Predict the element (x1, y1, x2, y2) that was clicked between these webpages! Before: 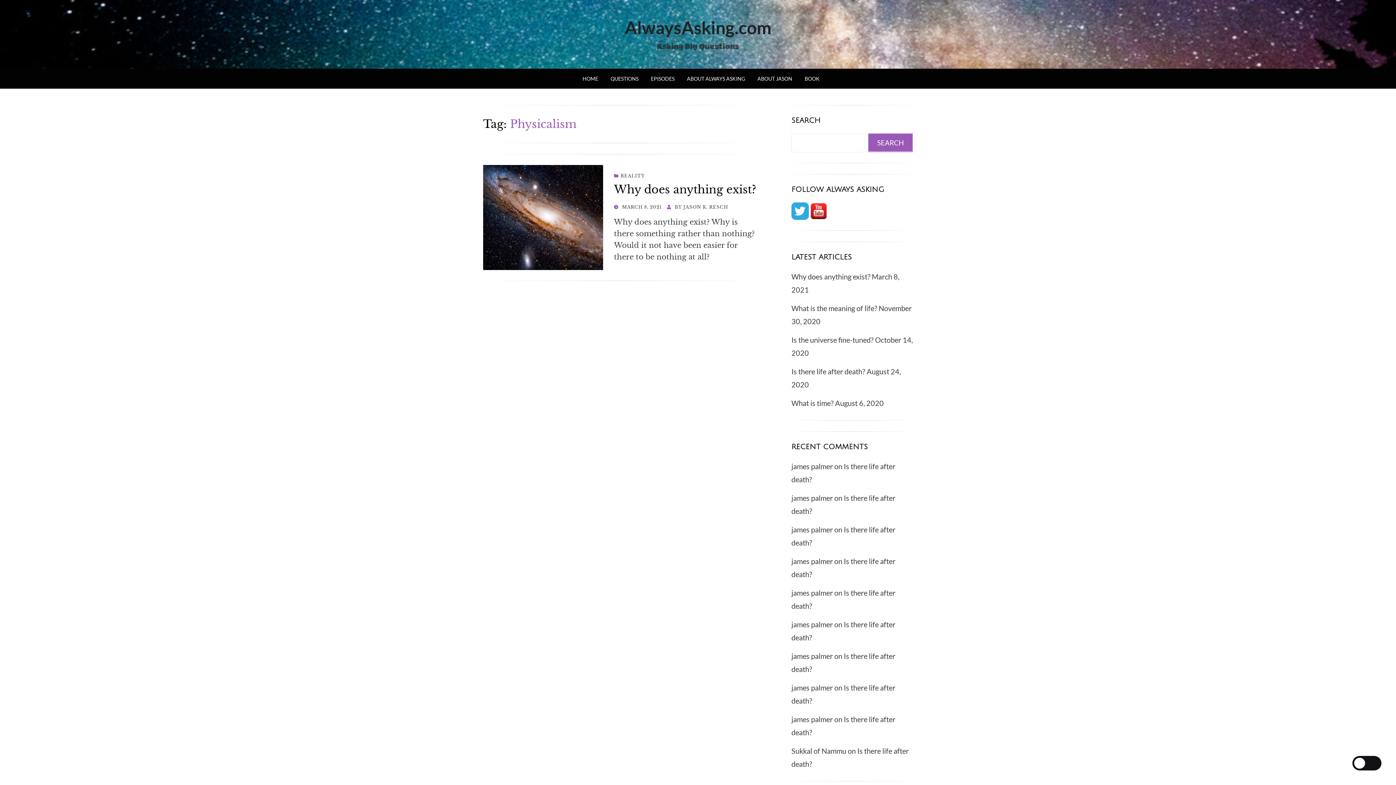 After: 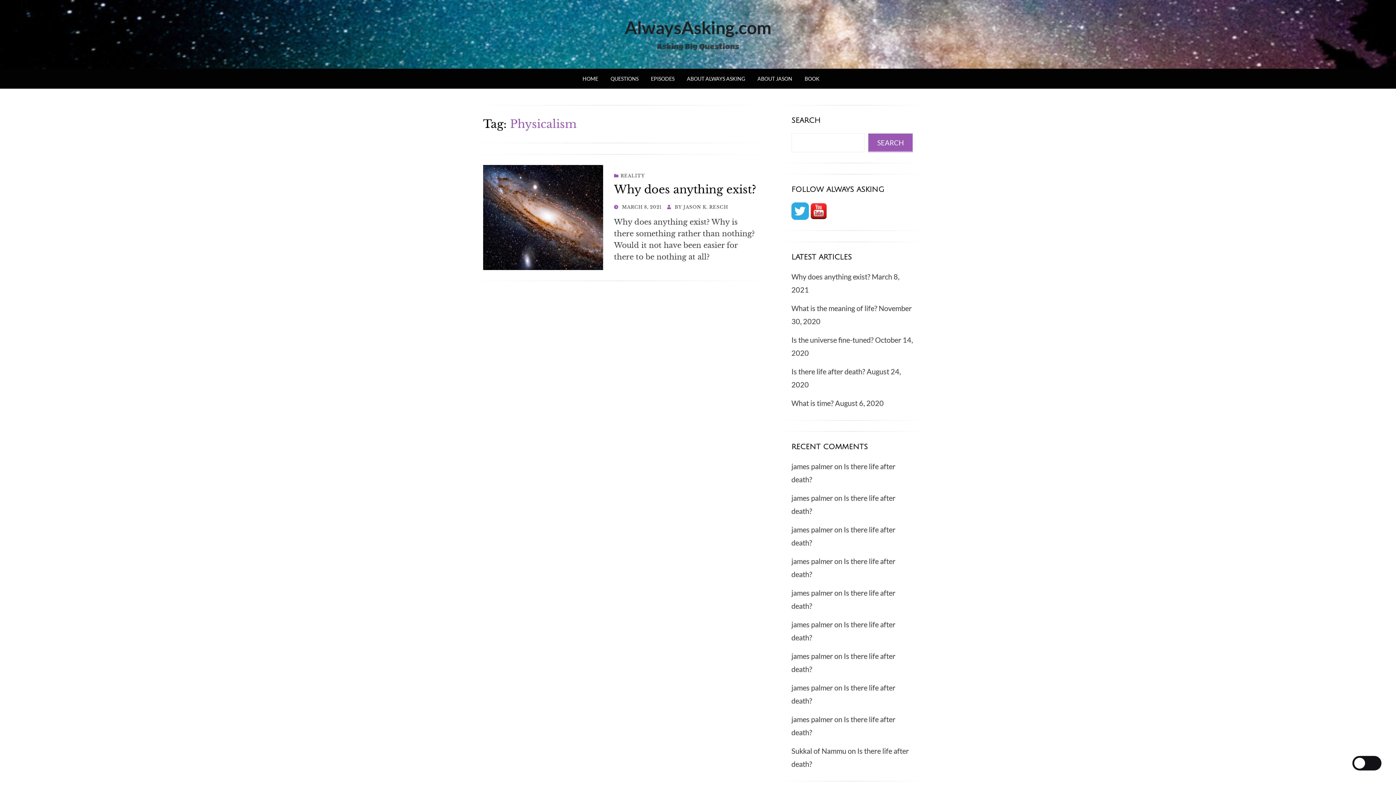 Action: bbox: (810, 206, 827, 214)